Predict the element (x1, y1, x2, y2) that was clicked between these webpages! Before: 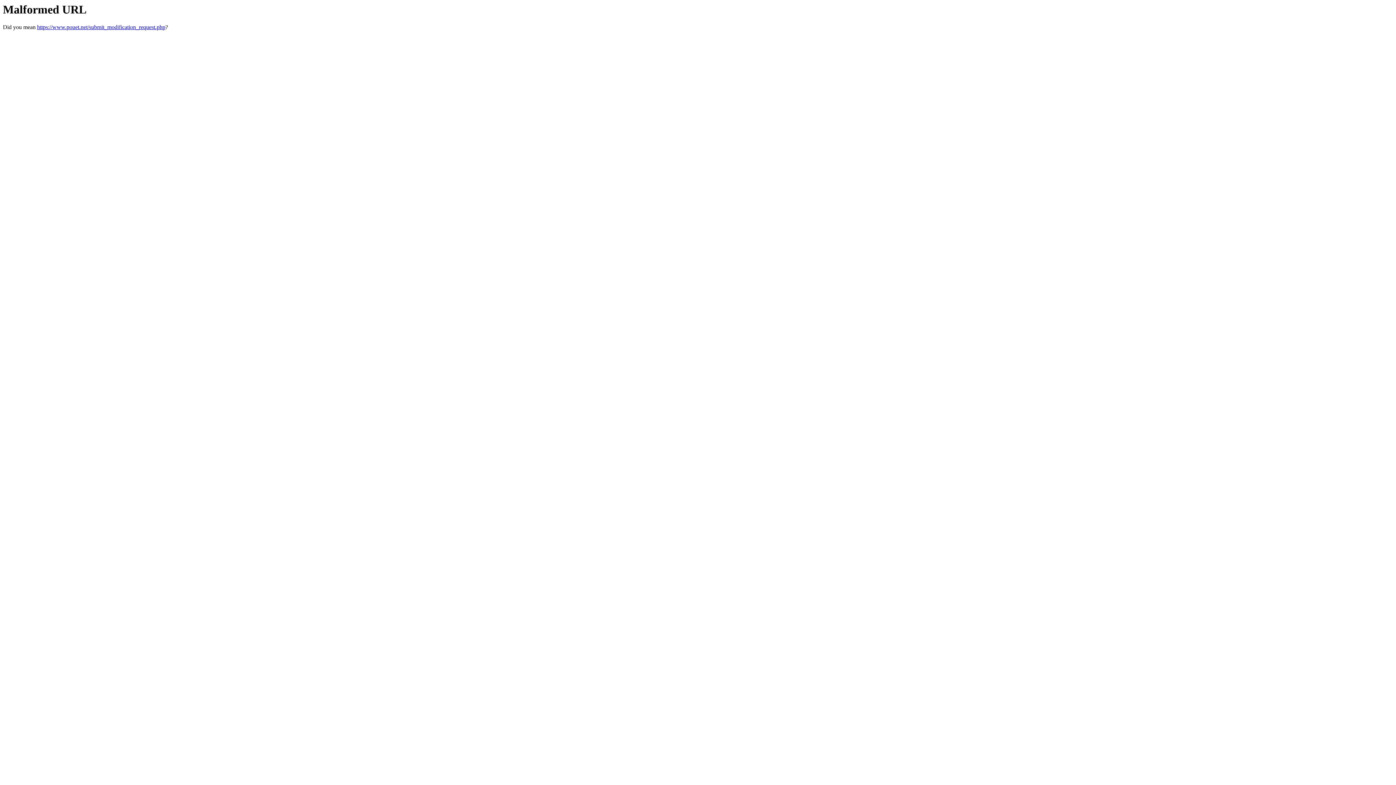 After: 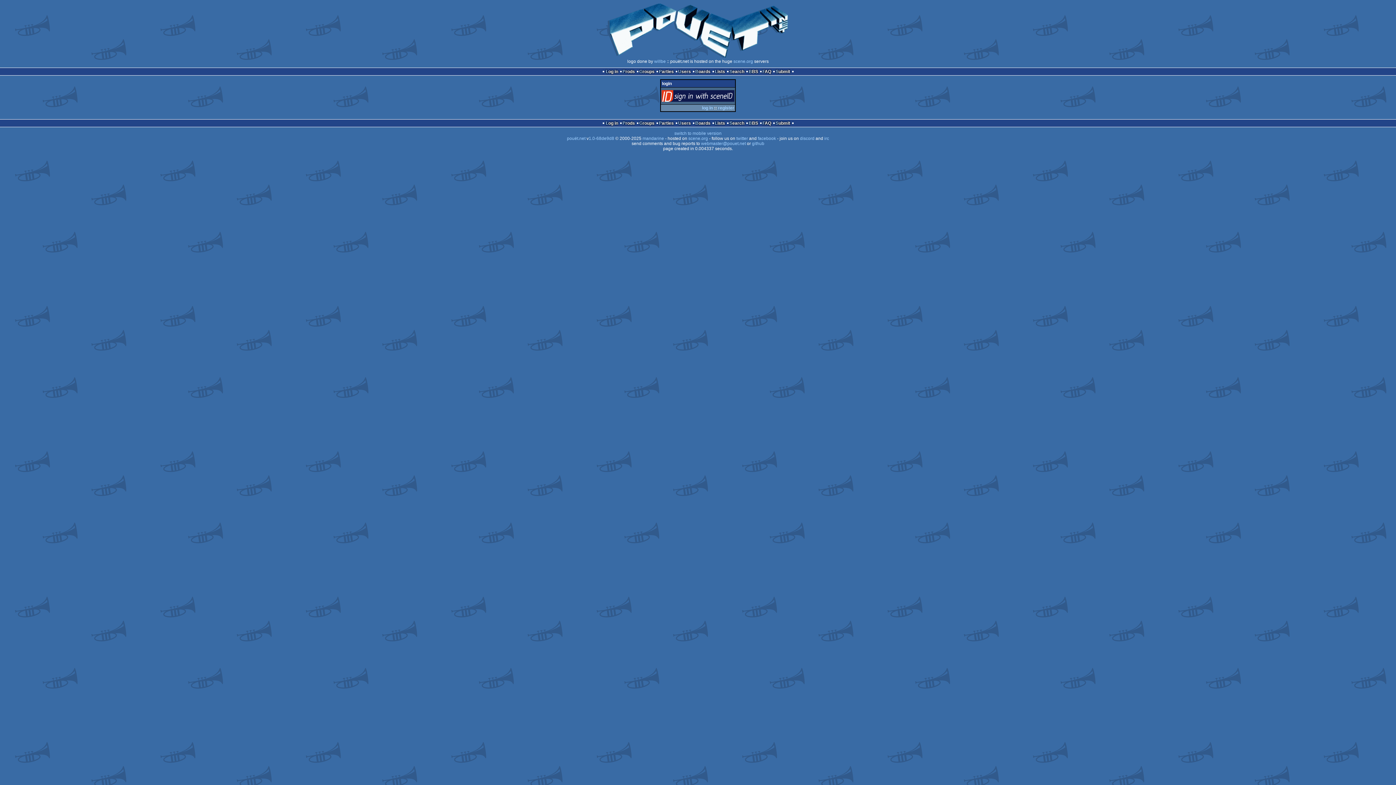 Action: bbox: (37, 24, 165, 30) label: https://www.pouet.net/submit_modification_request.php